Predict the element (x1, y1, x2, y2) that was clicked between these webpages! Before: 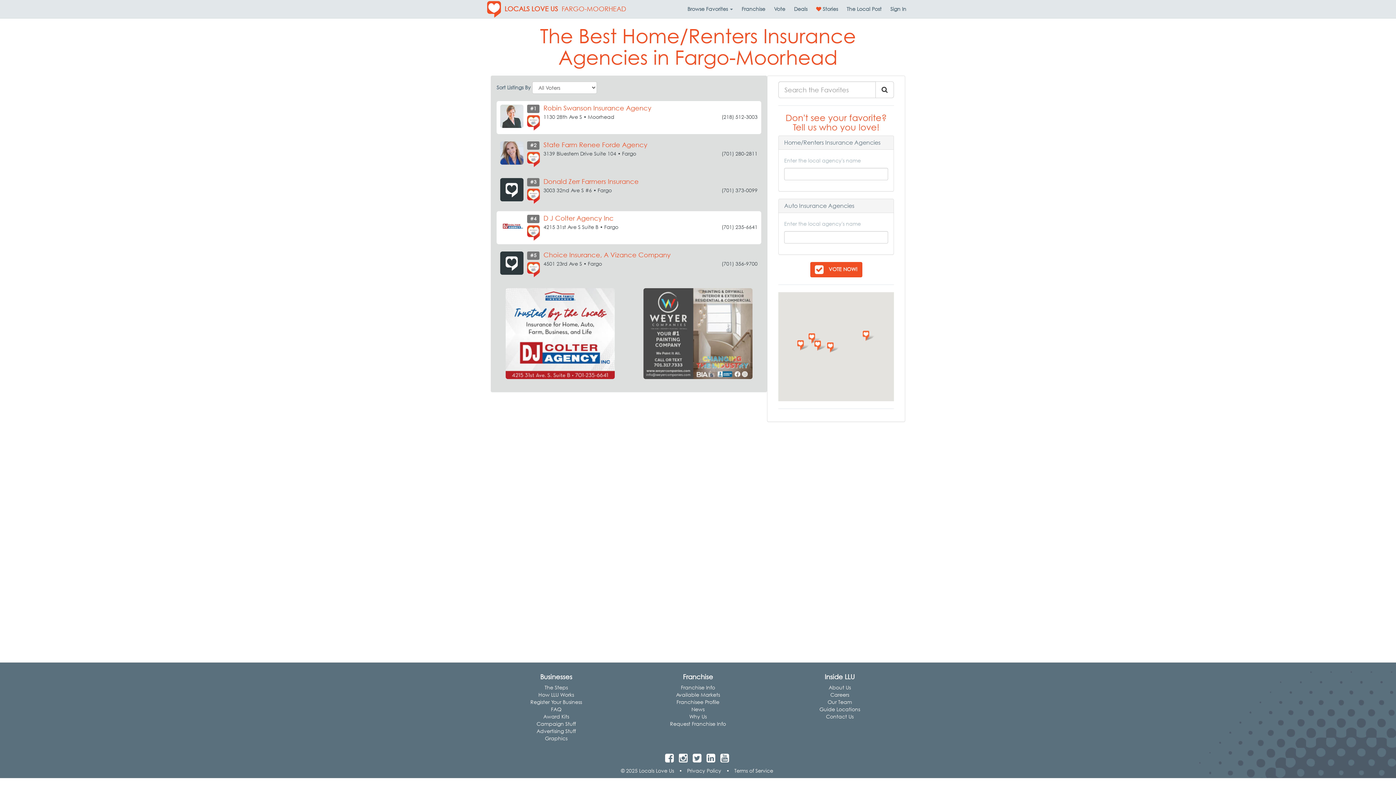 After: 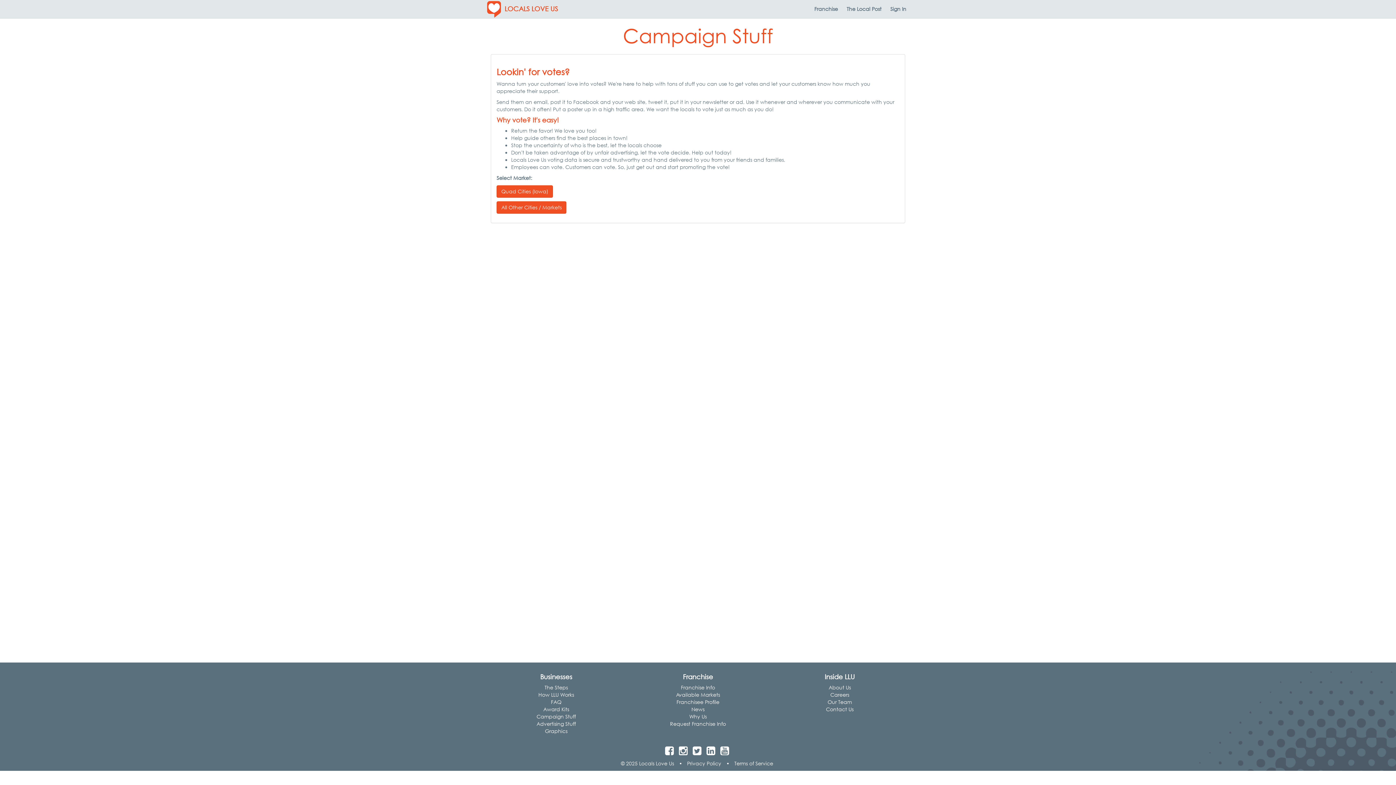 Action: bbox: (536, 721, 576, 727) label: Campaign Stuff